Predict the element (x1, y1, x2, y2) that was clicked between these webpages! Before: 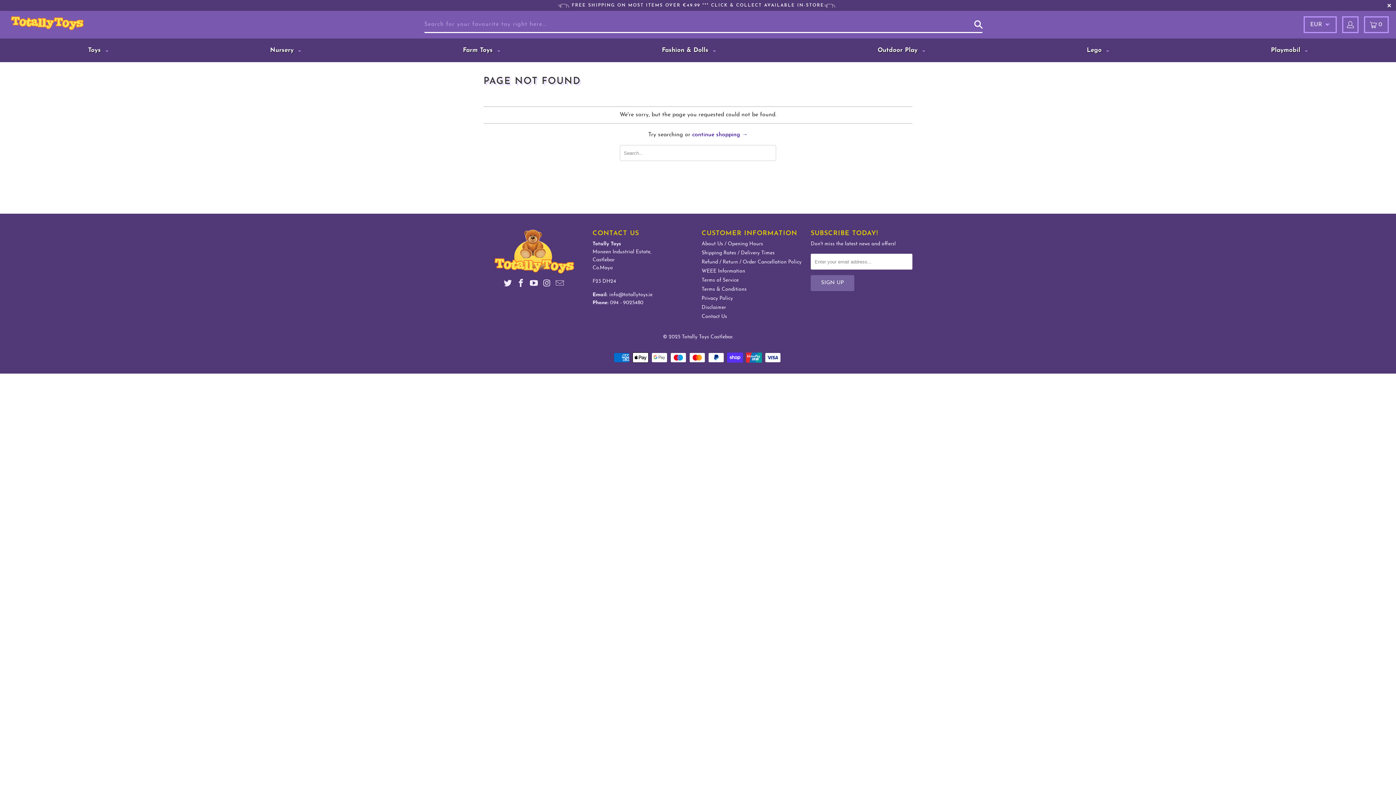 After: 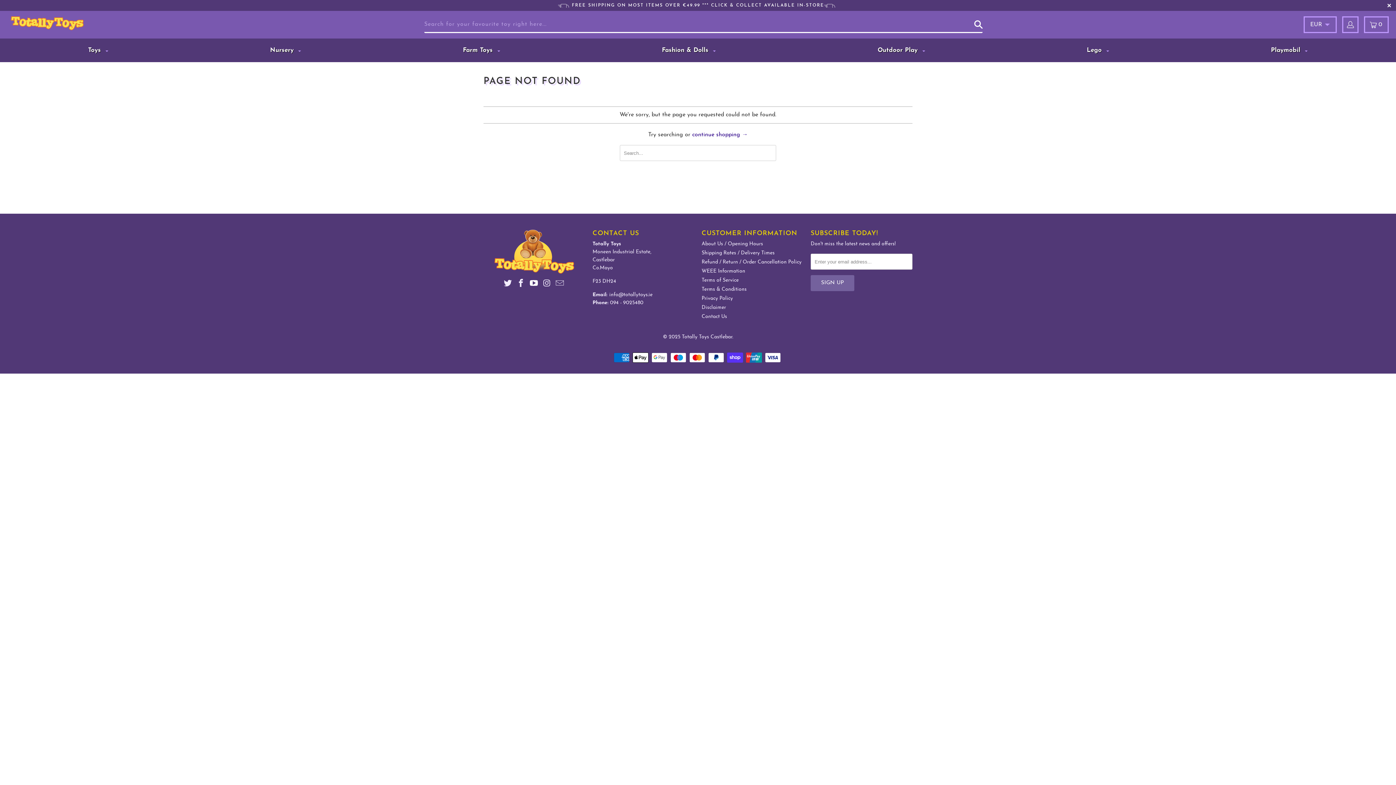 Action: bbox: (528, 278, 539, 290)